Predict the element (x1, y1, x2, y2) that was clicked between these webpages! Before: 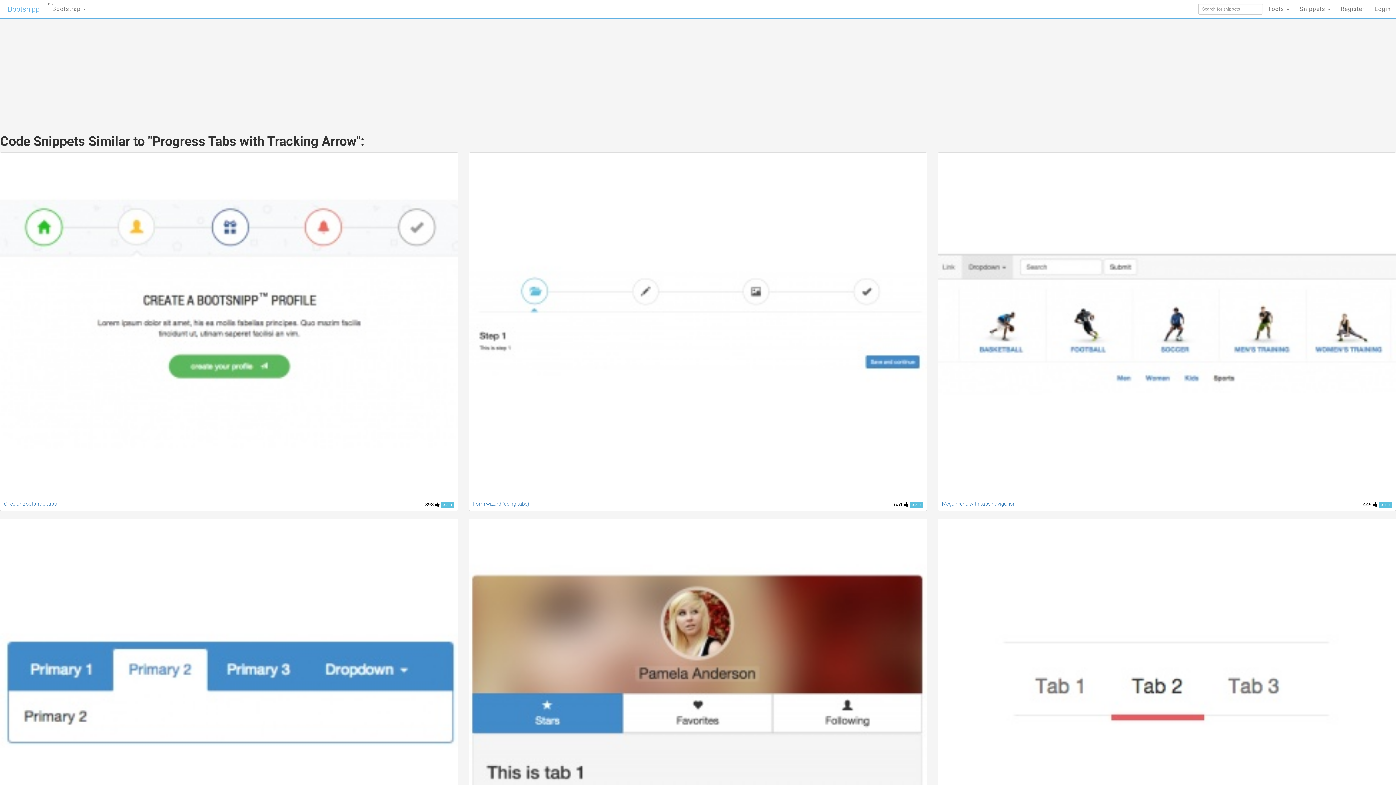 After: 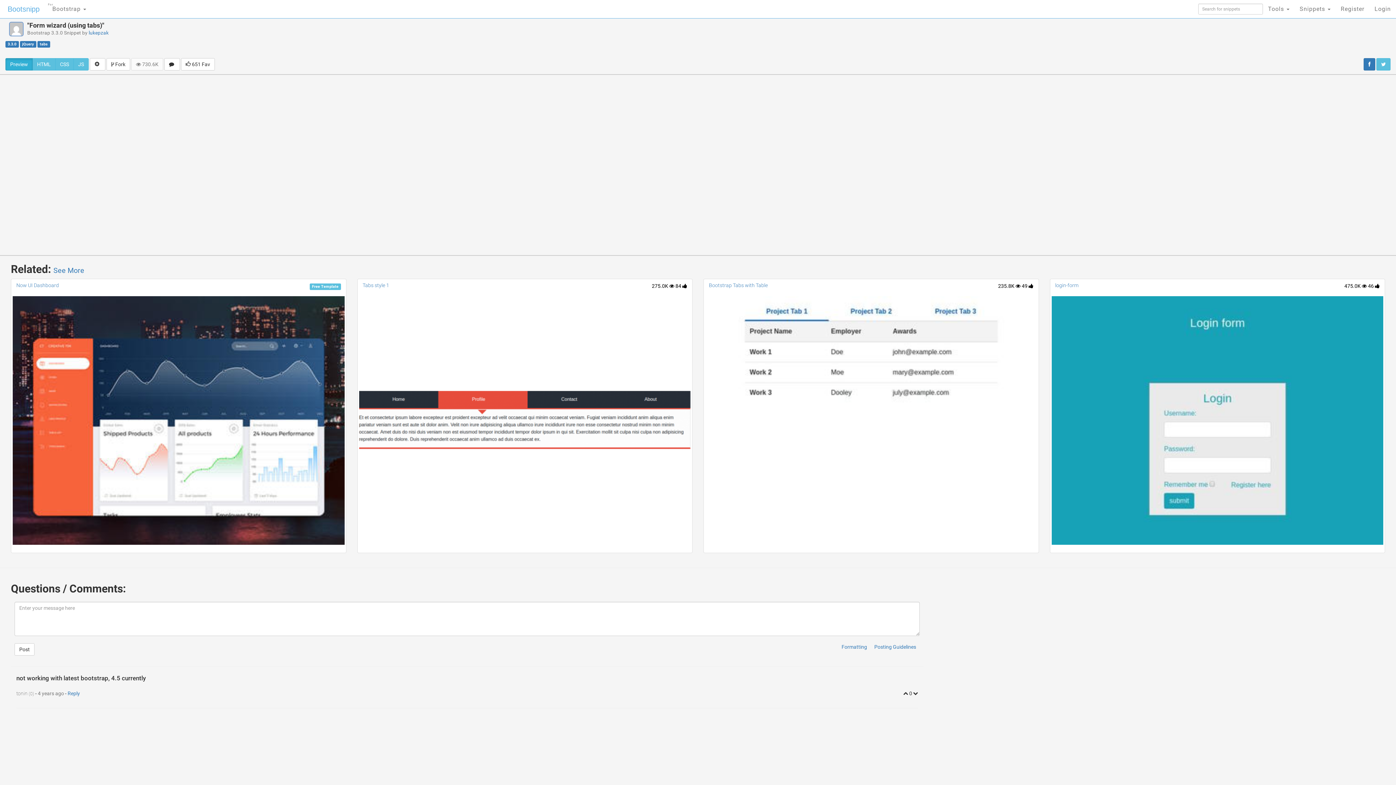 Action: bbox: (894, 501, 908, 507) label: 651 